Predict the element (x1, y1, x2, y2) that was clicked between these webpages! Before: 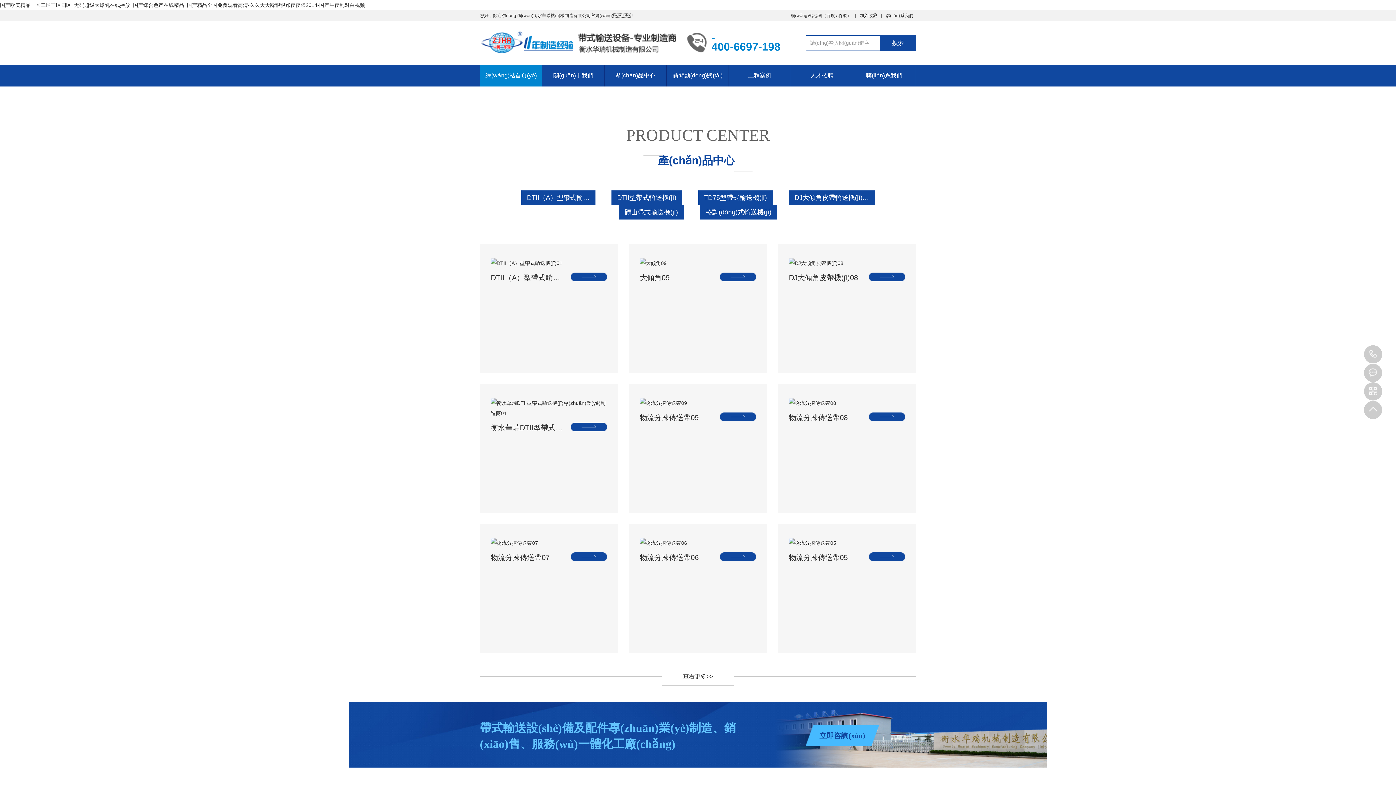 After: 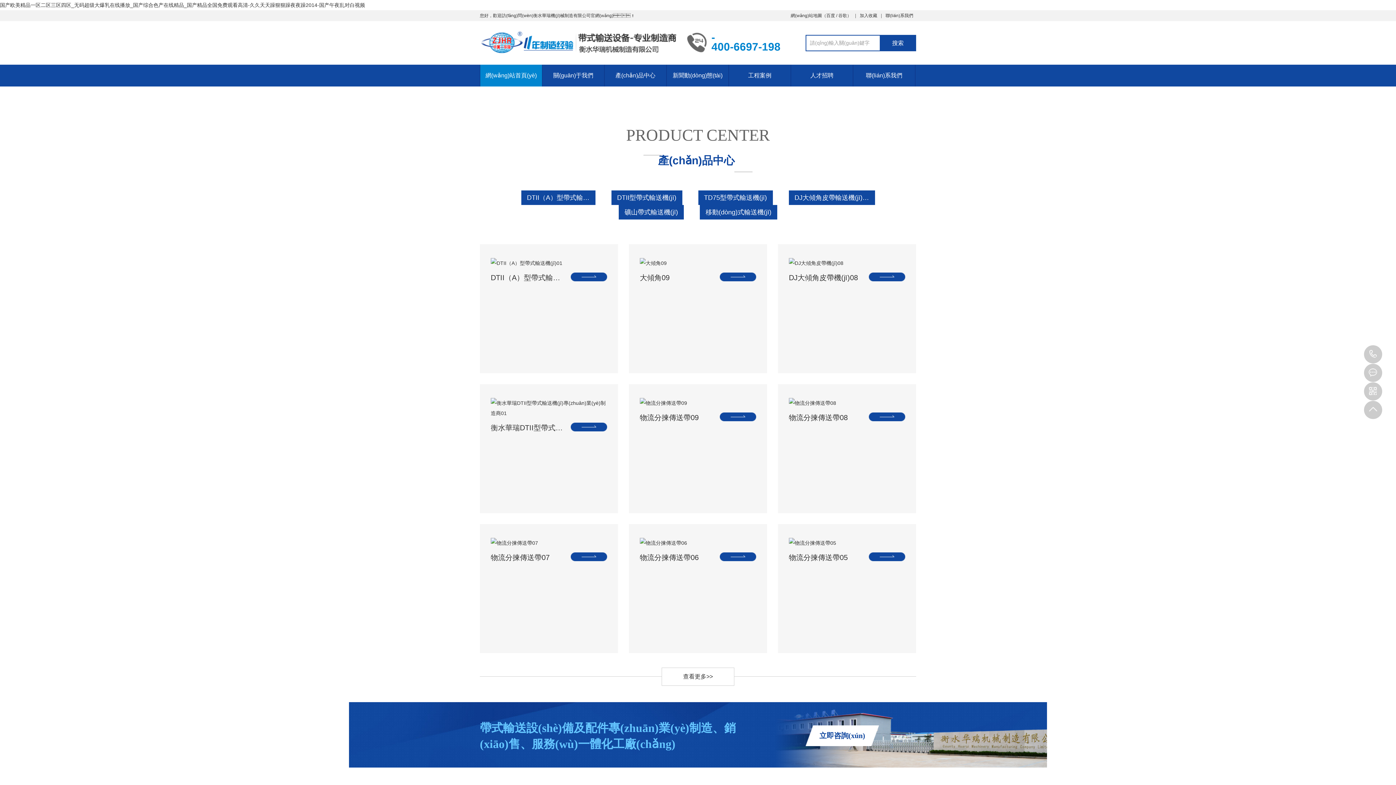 Action: label: 立即咨詢(xún) bbox: (805, 725, 879, 746)